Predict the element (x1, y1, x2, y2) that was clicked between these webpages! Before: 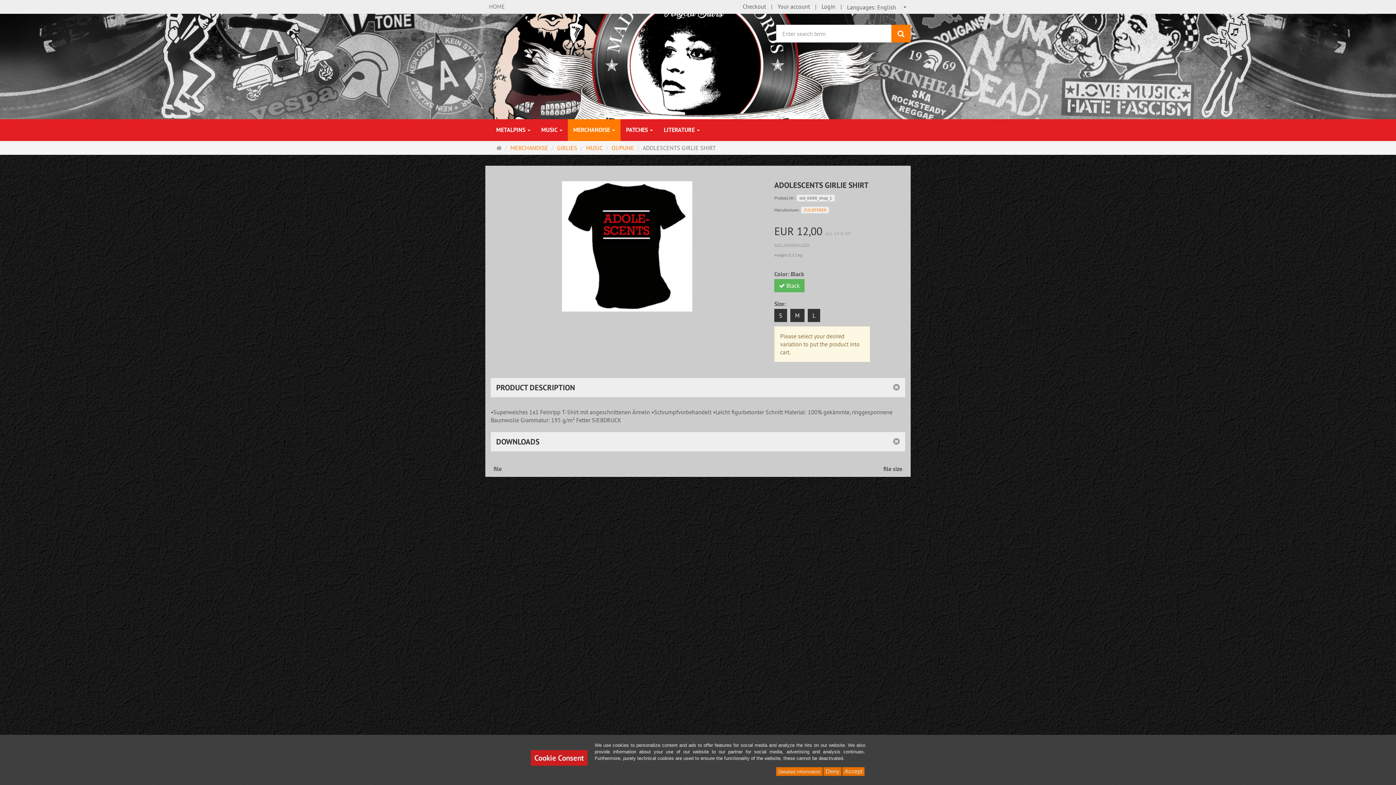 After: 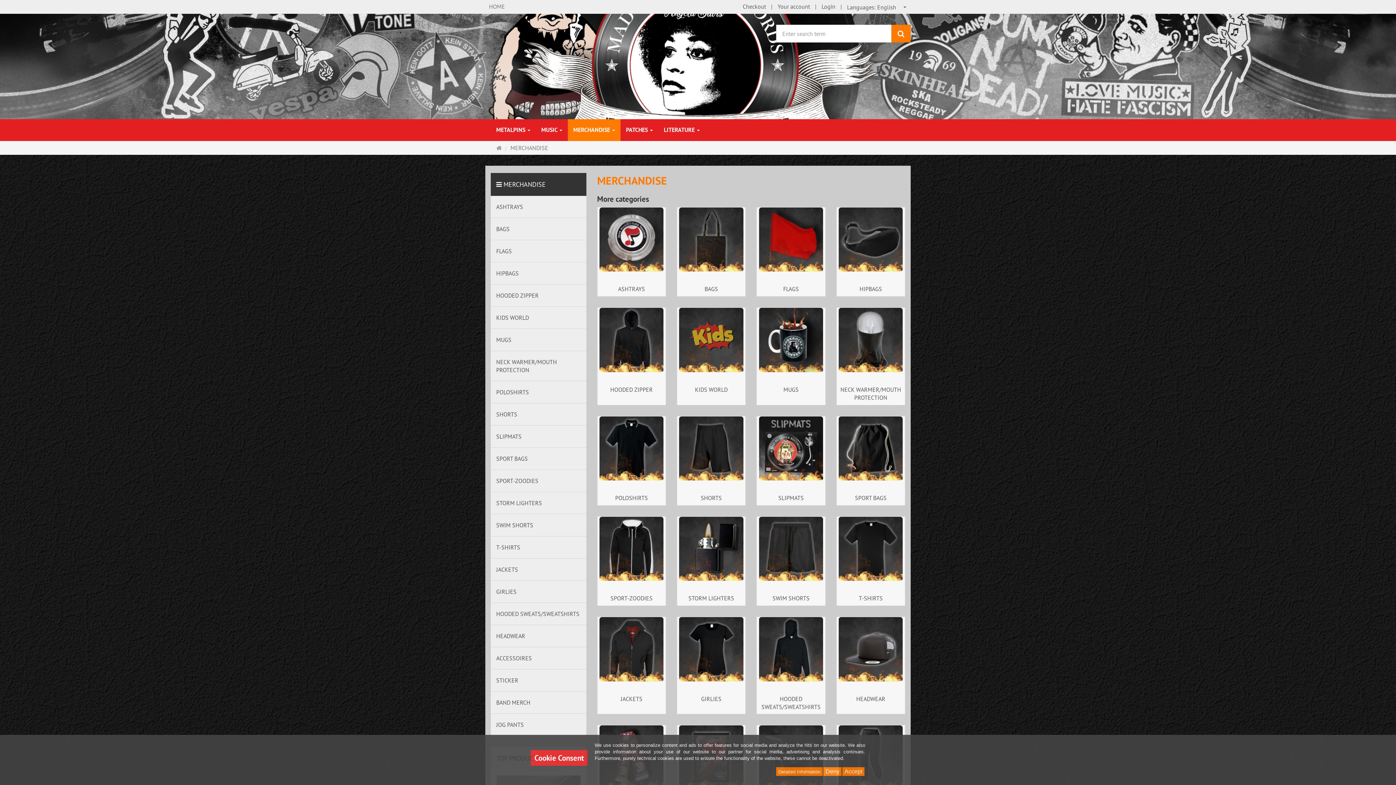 Action: label: MERCHANDISE bbox: (510, 144, 548, 151)